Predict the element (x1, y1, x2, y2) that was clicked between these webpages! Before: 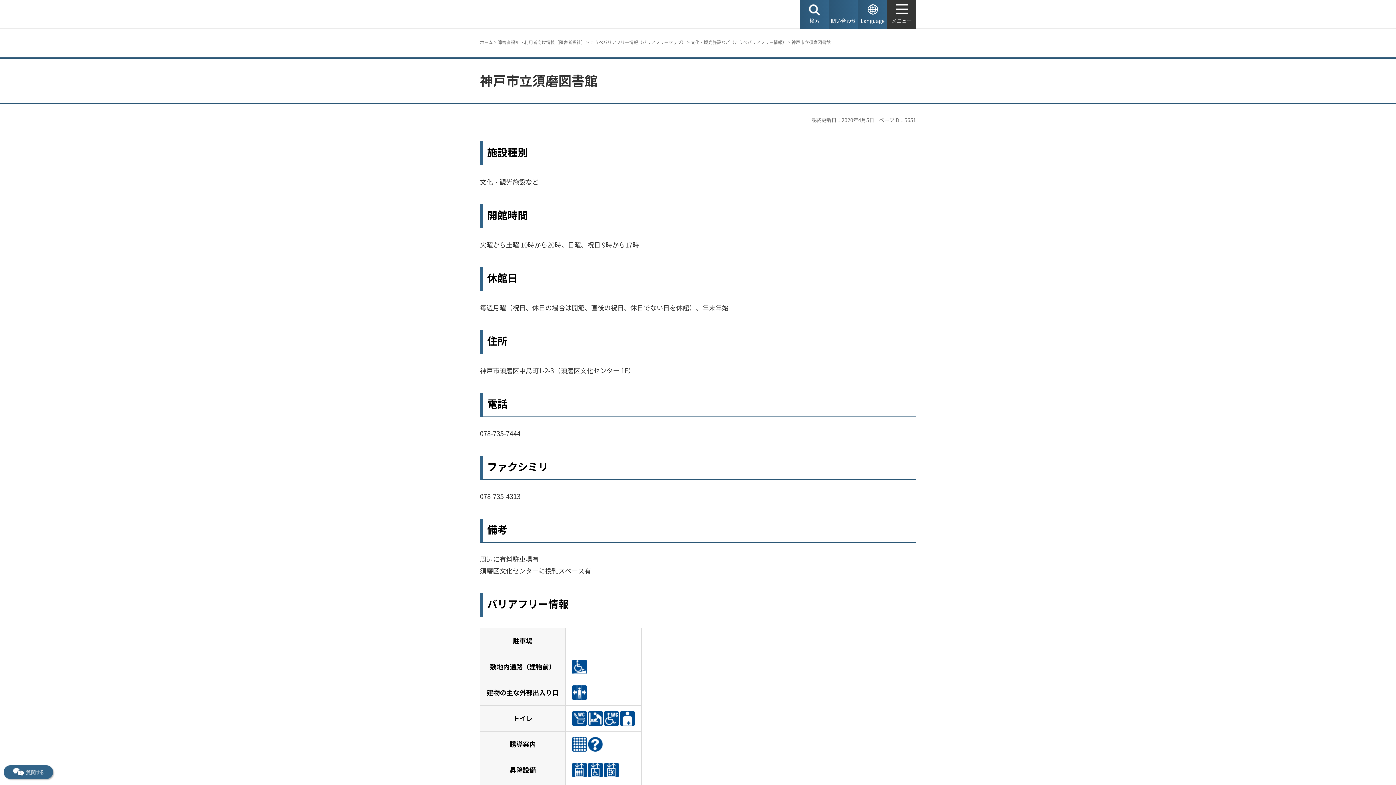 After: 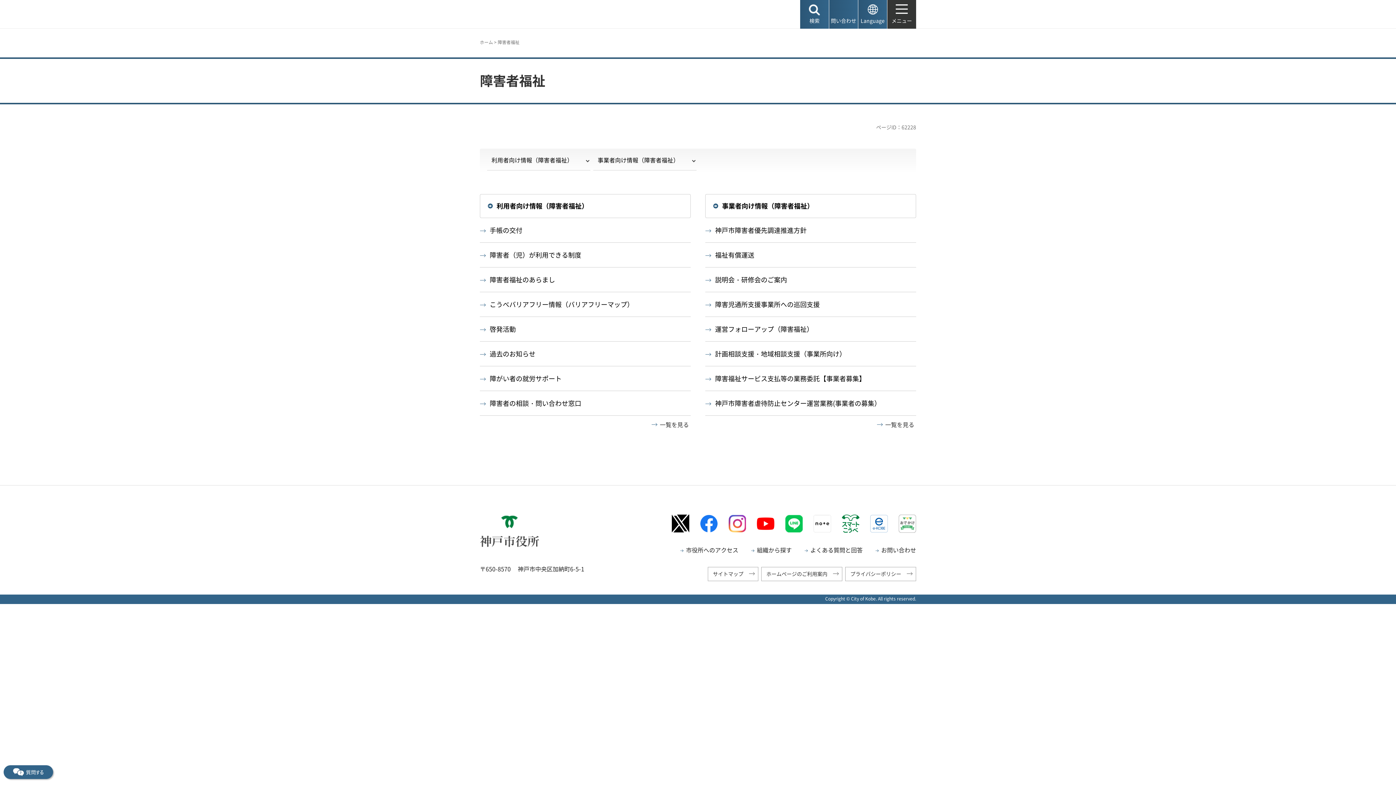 Action: bbox: (497, 38, 519, 45) label: 障害者福祉